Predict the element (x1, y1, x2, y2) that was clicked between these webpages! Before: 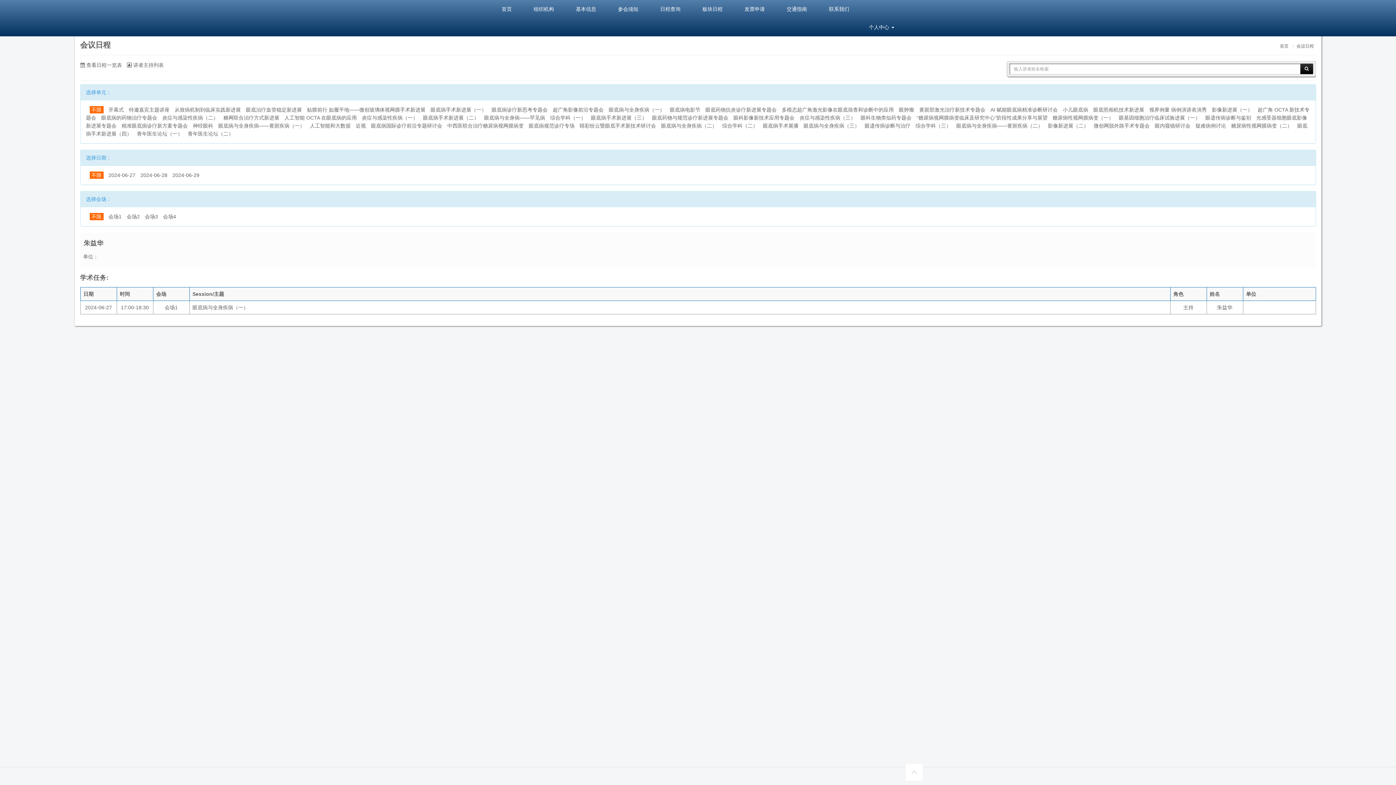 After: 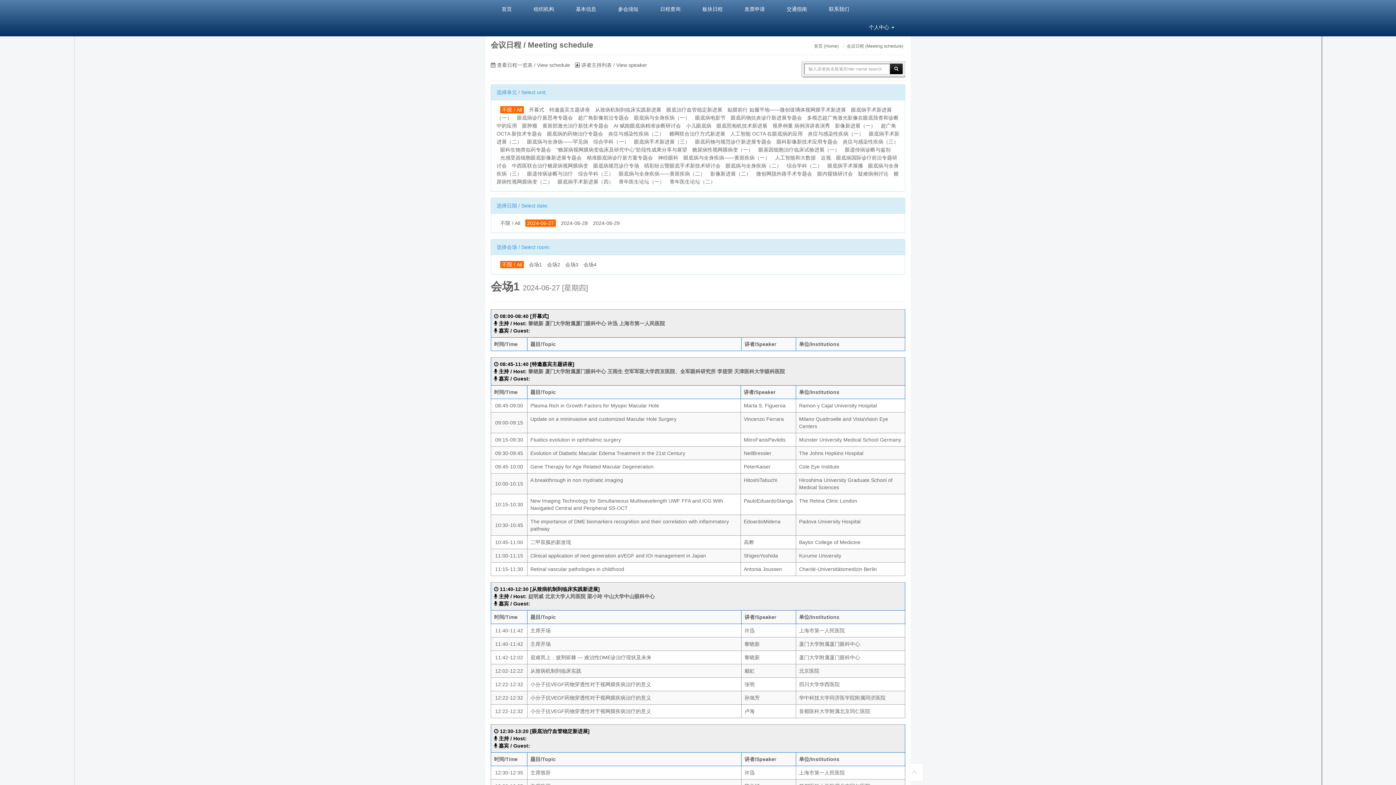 Action: label: 2024-06-27 bbox: (108, 172, 135, 178)